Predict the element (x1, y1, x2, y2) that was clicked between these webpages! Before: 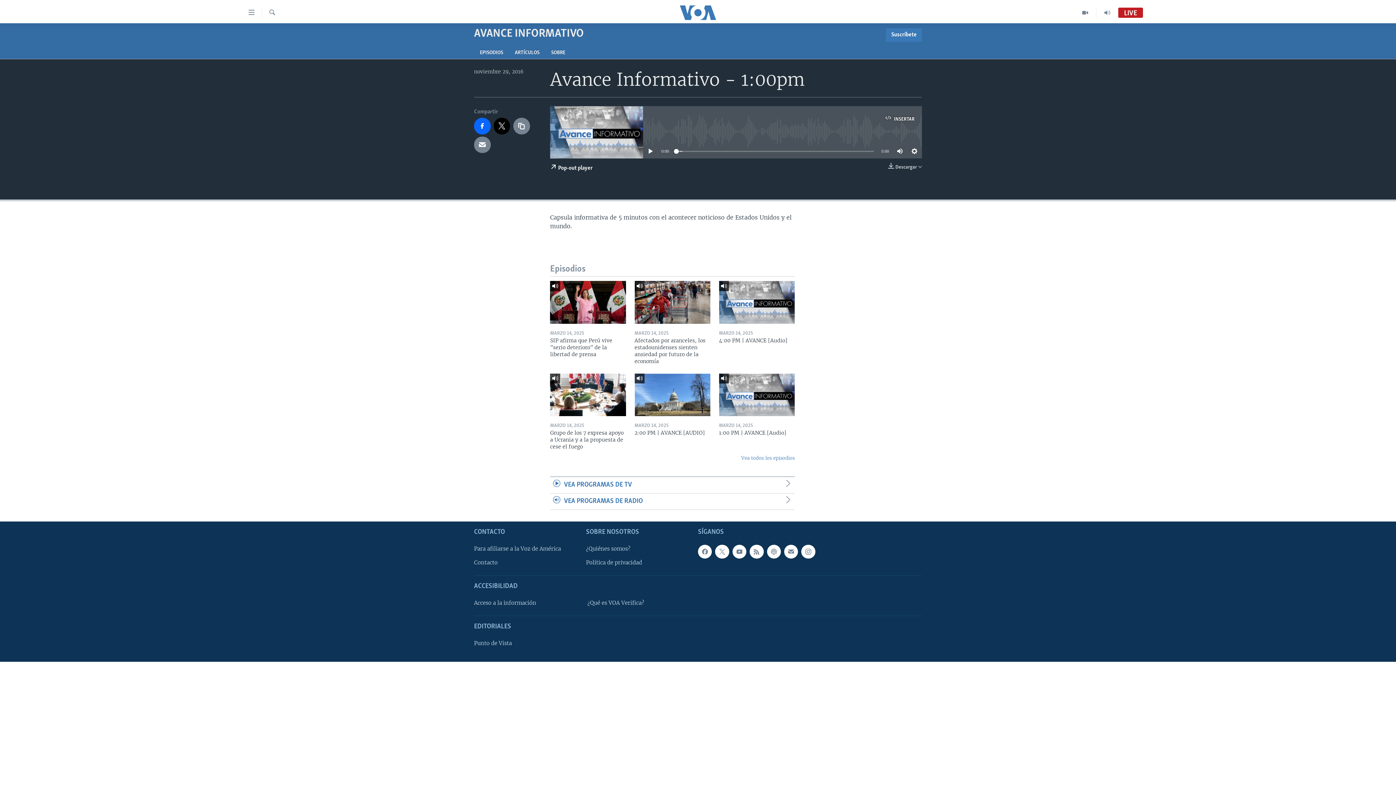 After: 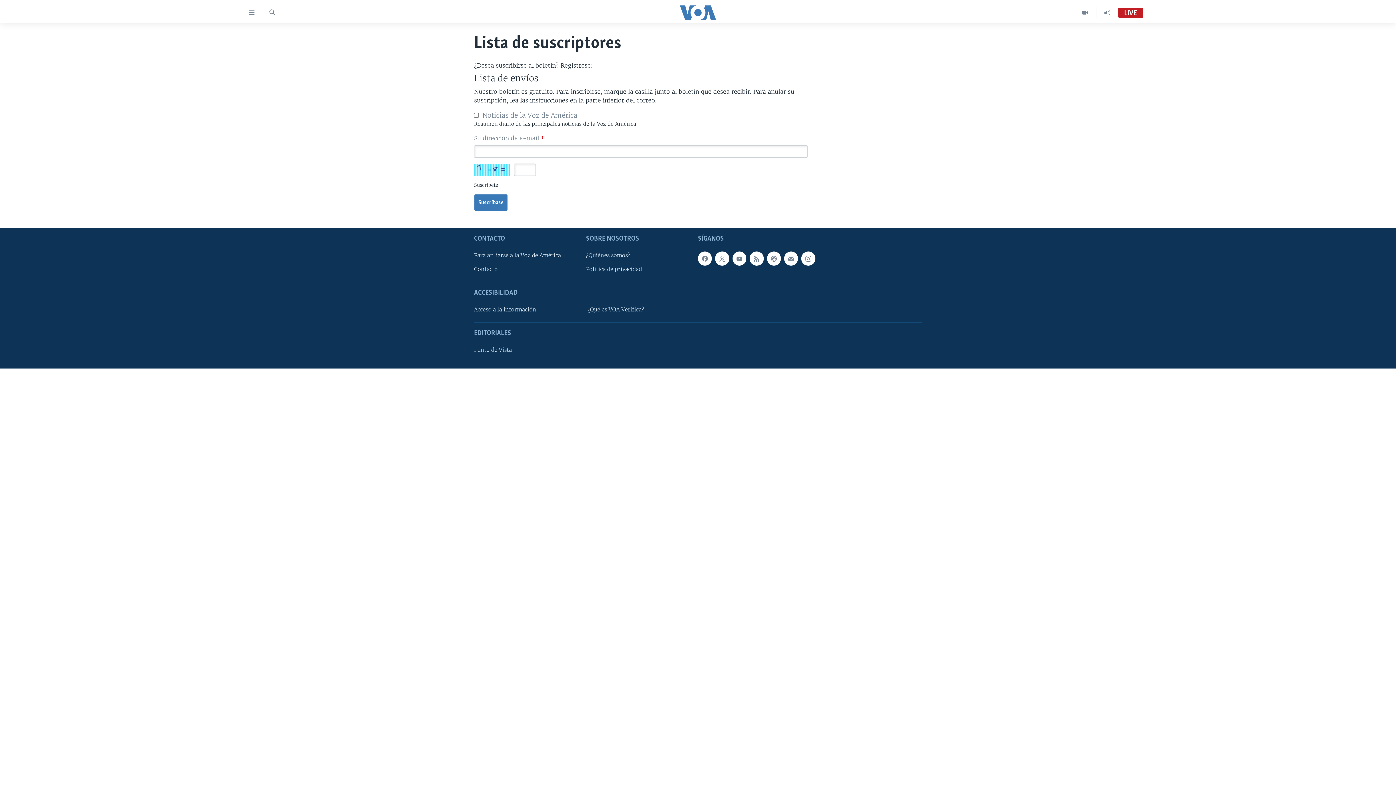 Action: bbox: (784, 544, 798, 558)